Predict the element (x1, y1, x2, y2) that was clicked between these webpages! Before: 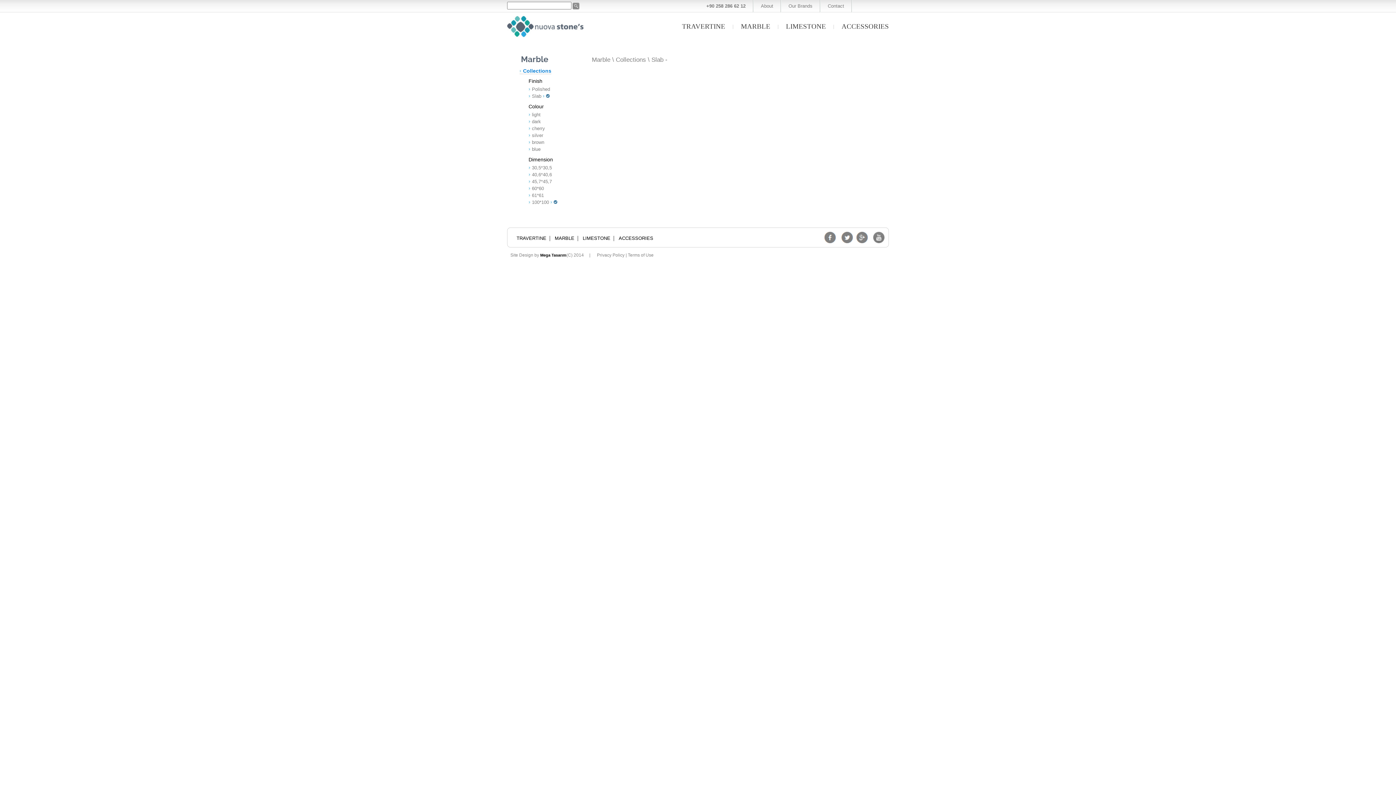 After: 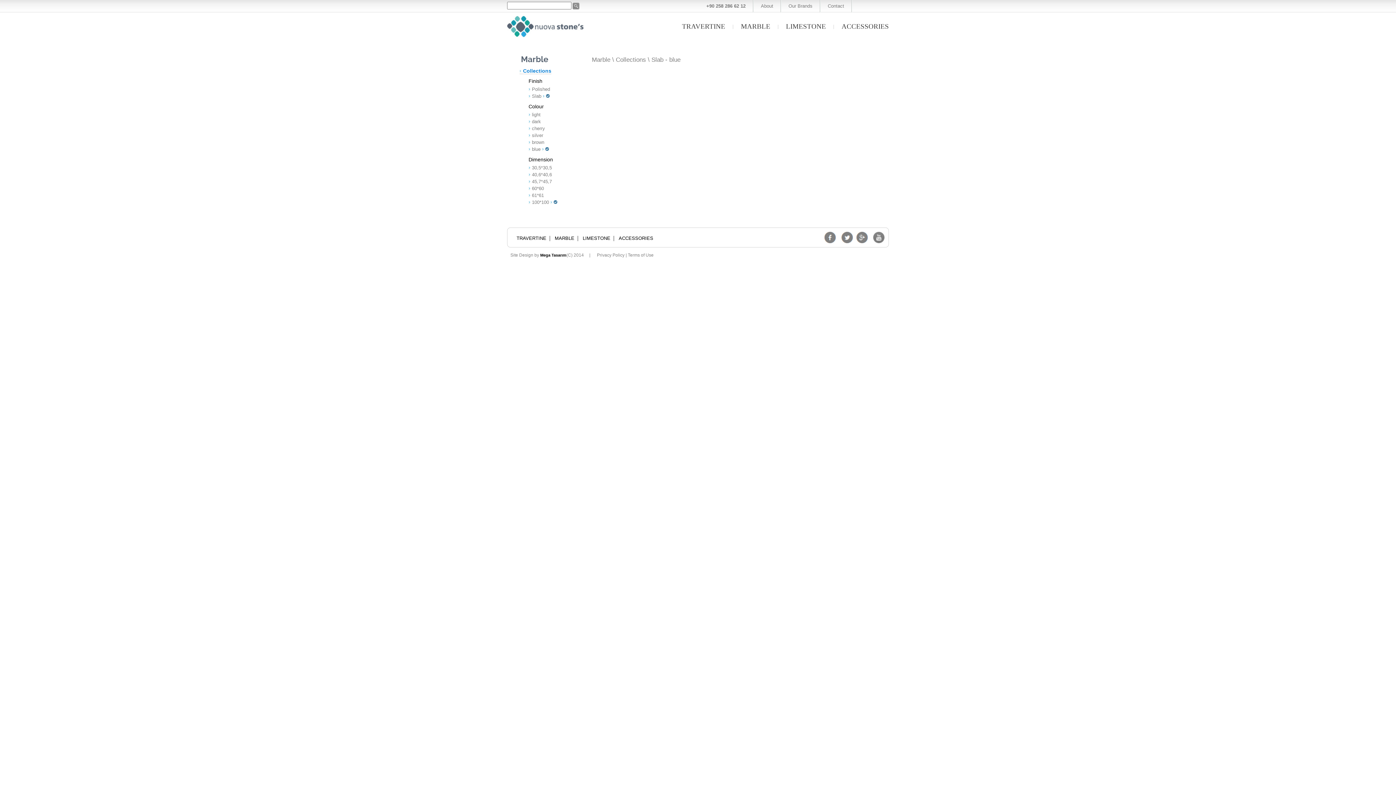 Action: label: blue bbox: (528, 146, 540, 152)